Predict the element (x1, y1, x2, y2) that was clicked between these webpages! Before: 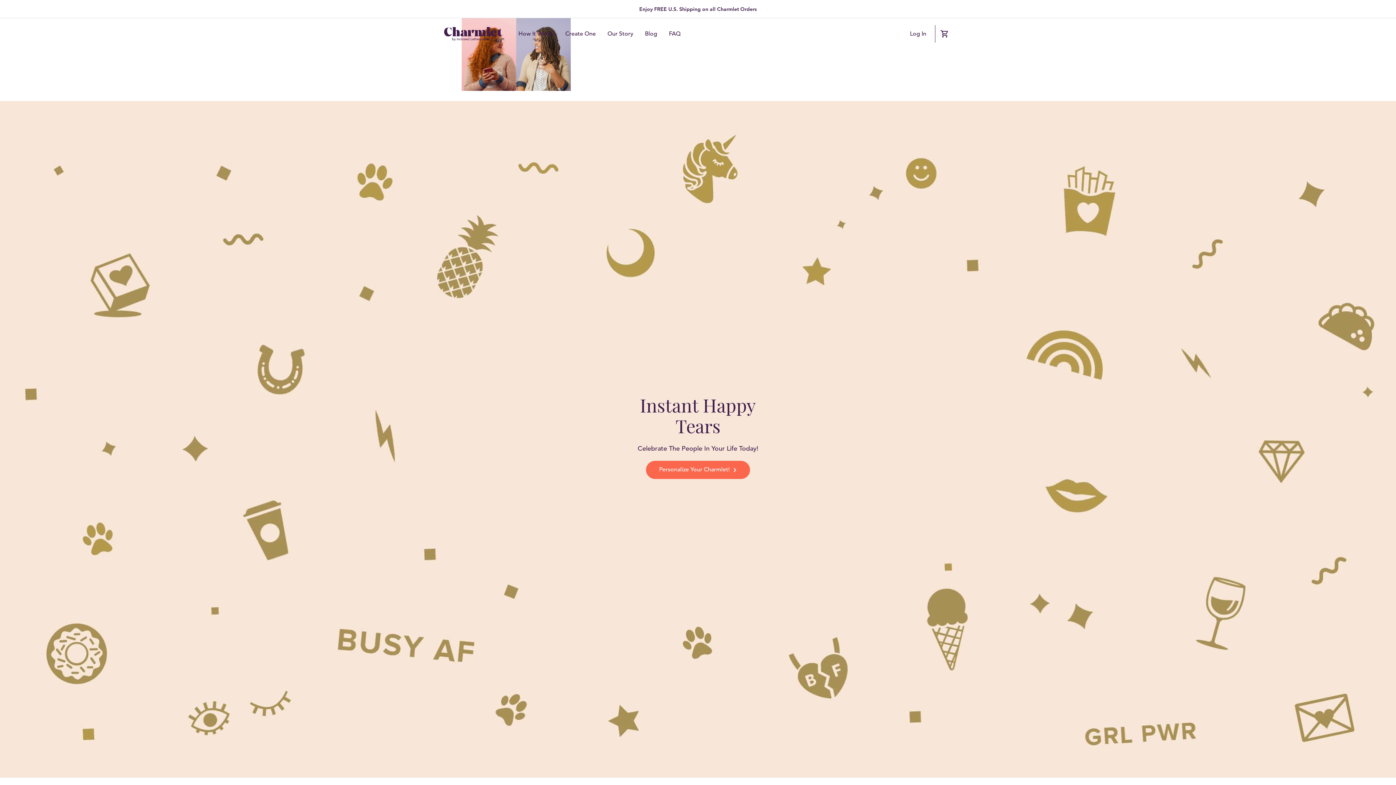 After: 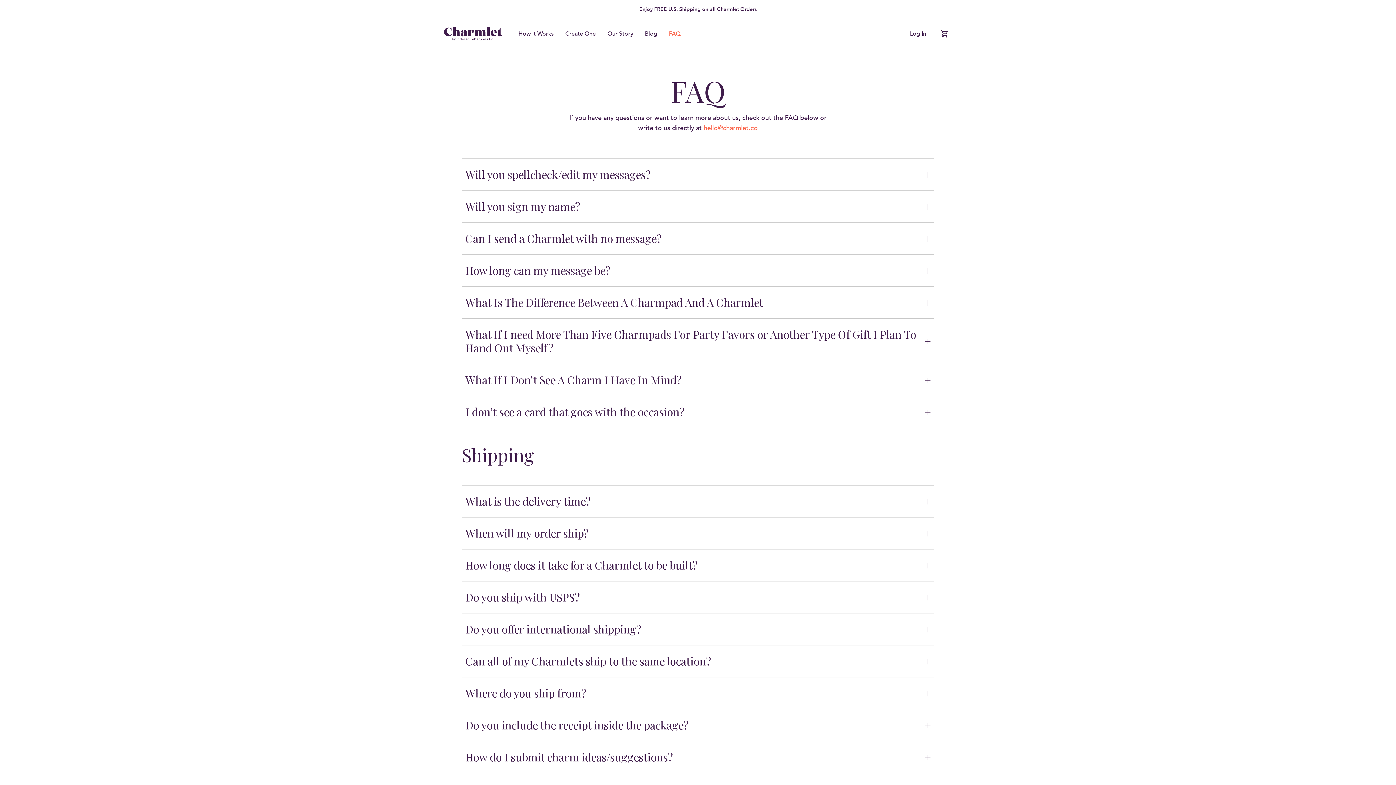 Action: bbox: (669, 30, 680, 37) label: FAQ